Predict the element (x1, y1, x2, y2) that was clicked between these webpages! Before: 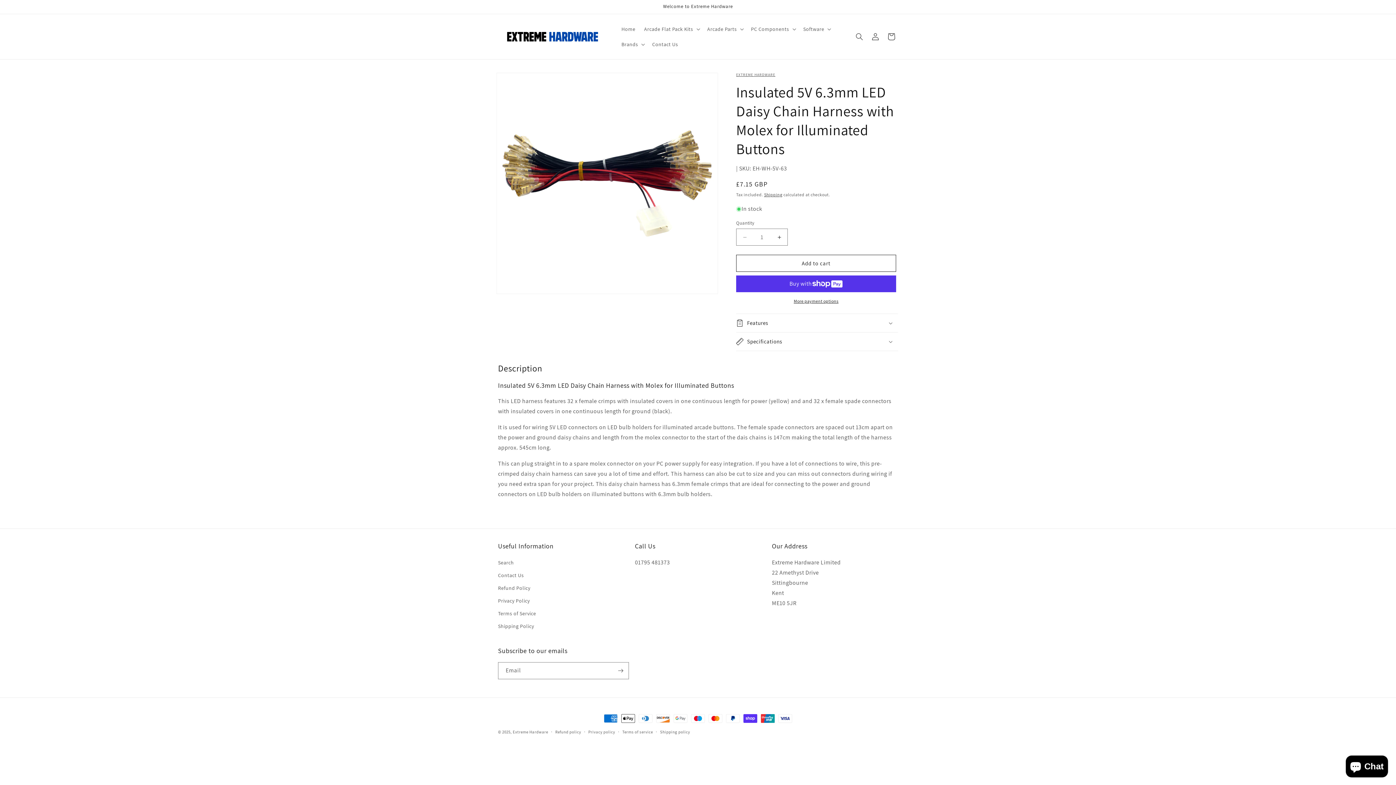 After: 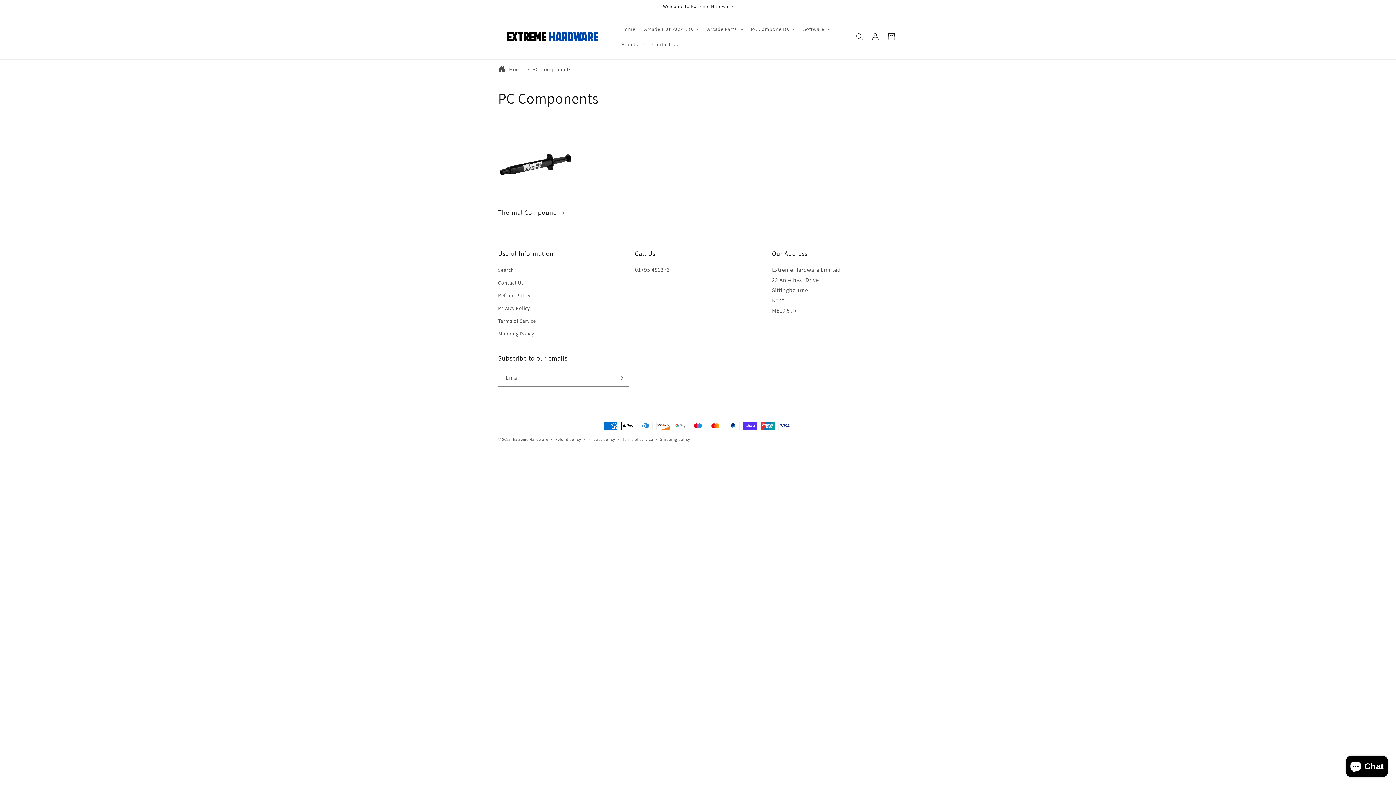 Action: bbox: (746, 21, 799, 36) label: PC Components